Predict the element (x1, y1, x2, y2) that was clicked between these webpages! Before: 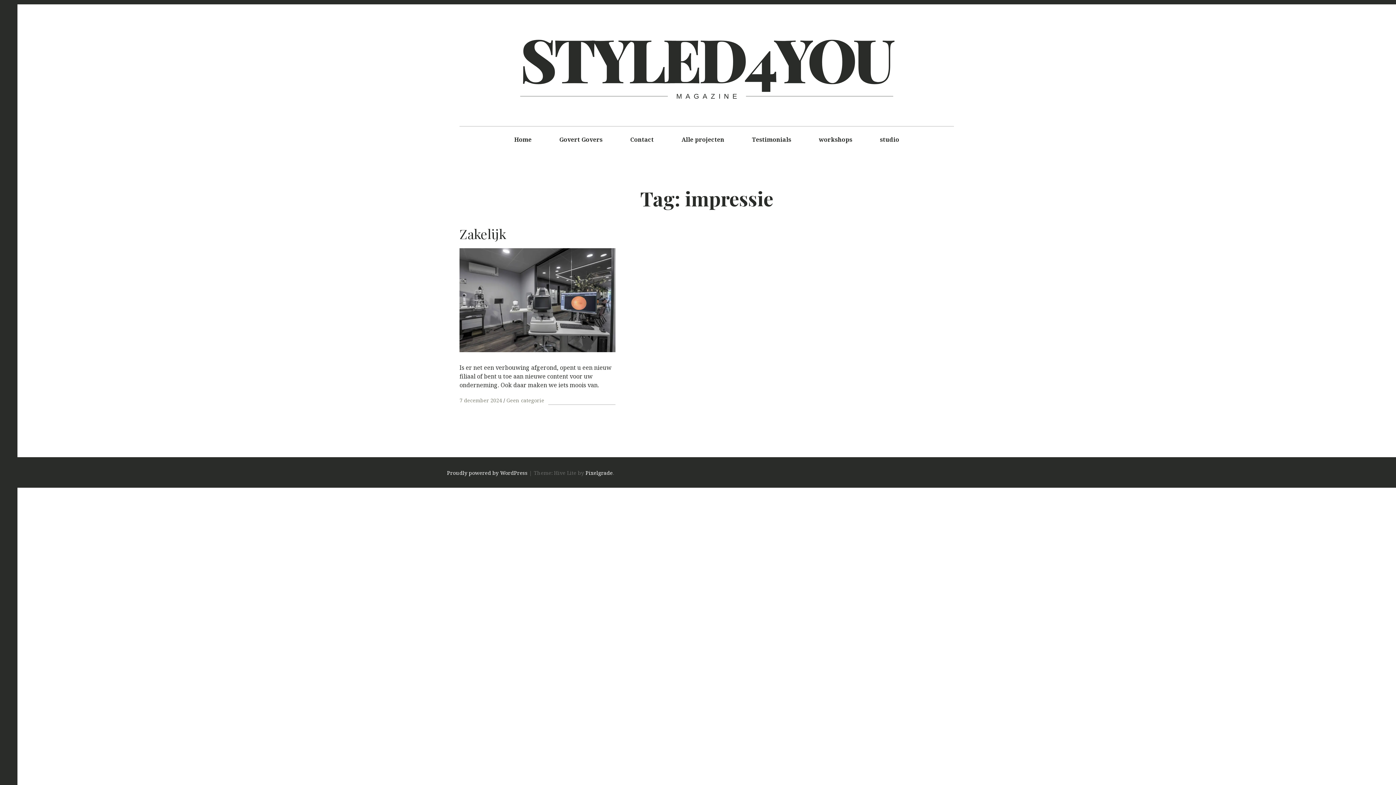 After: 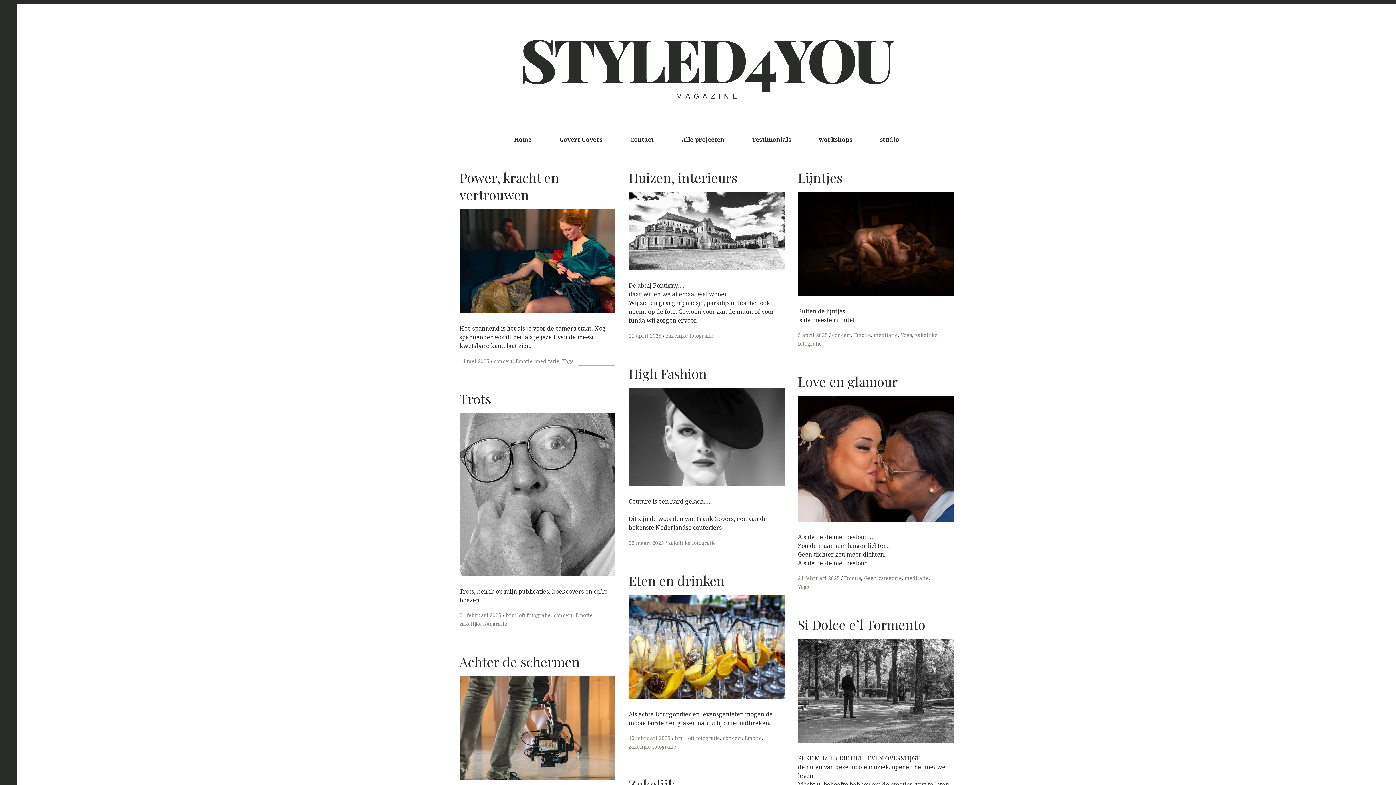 Action: label: Home bbox: (501, 126, 544, 153)